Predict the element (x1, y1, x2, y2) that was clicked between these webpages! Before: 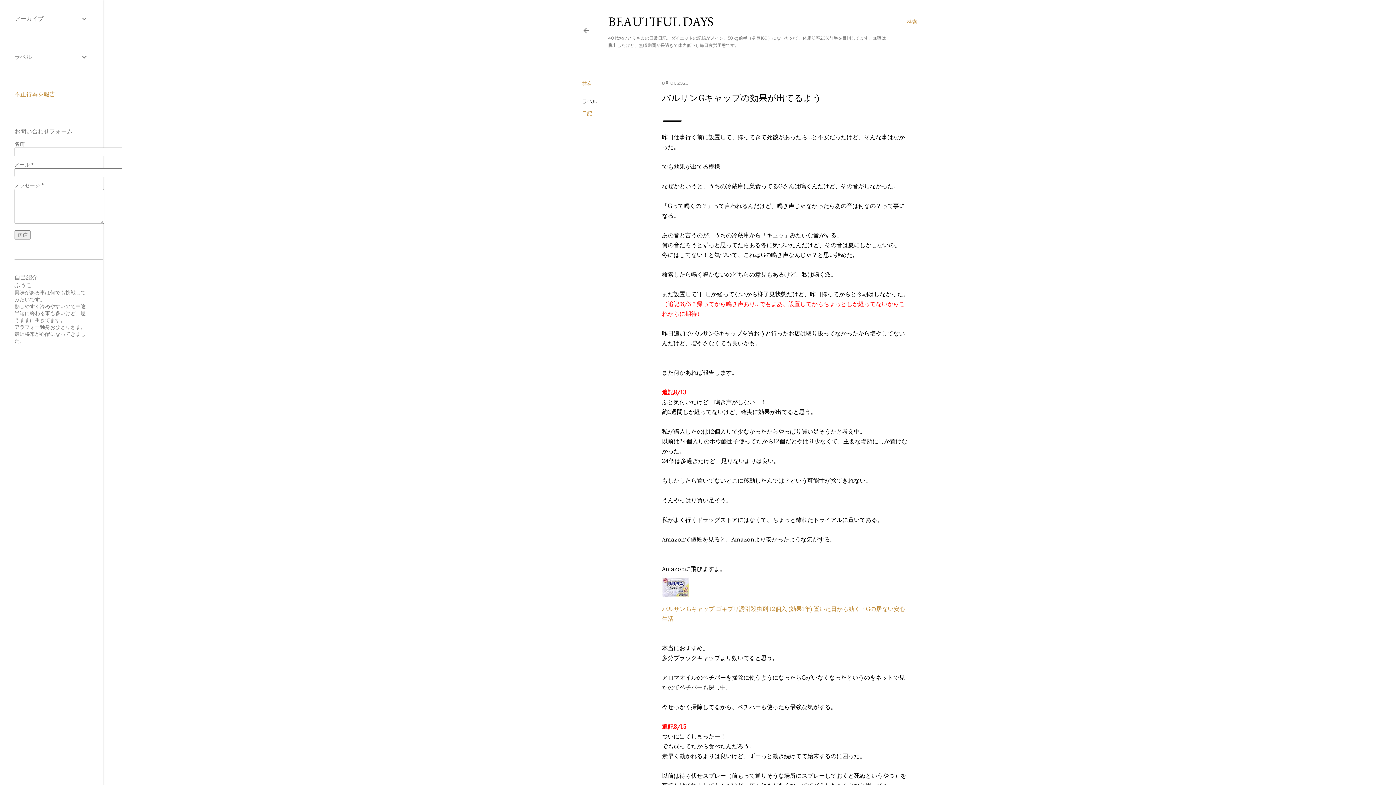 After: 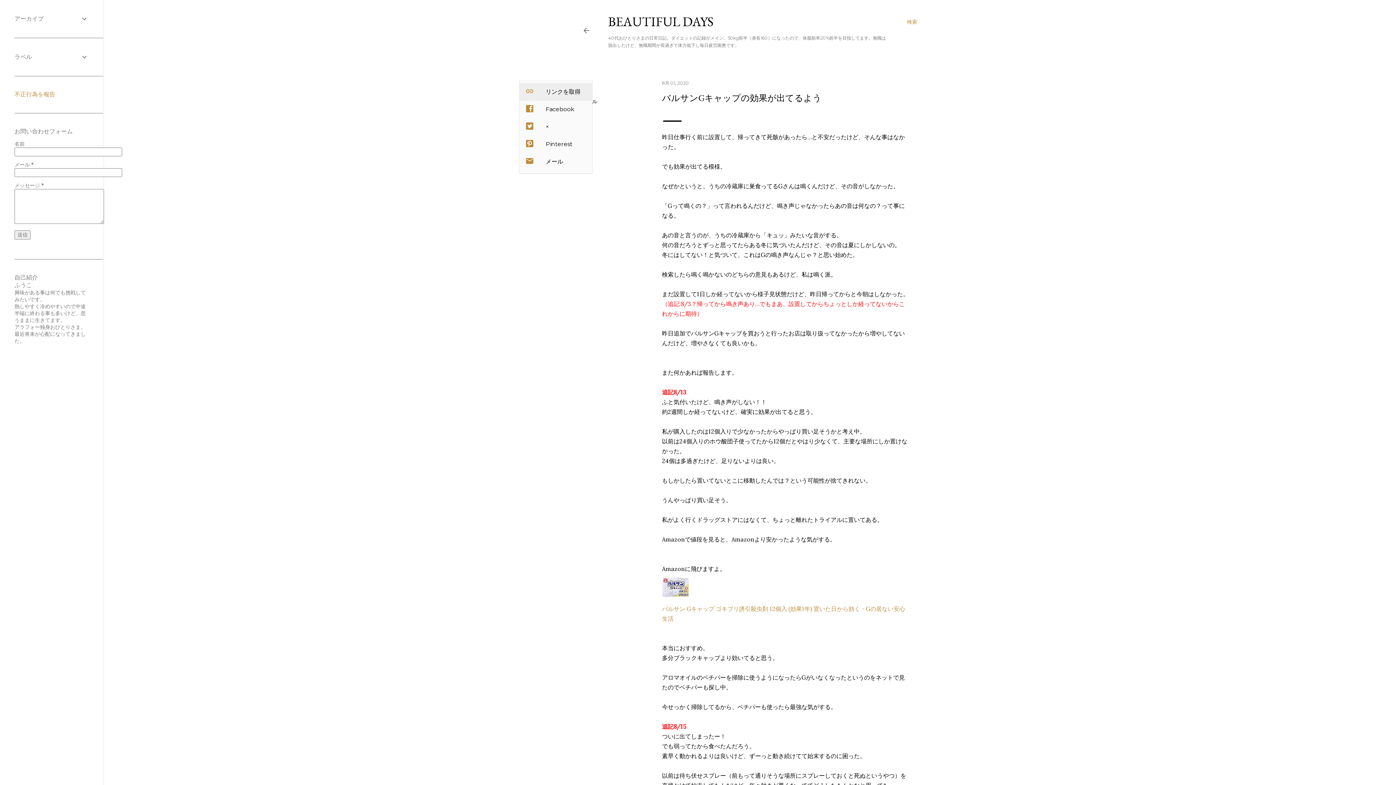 Action: label: 共有 bbox: (582, 80, 592, 87)